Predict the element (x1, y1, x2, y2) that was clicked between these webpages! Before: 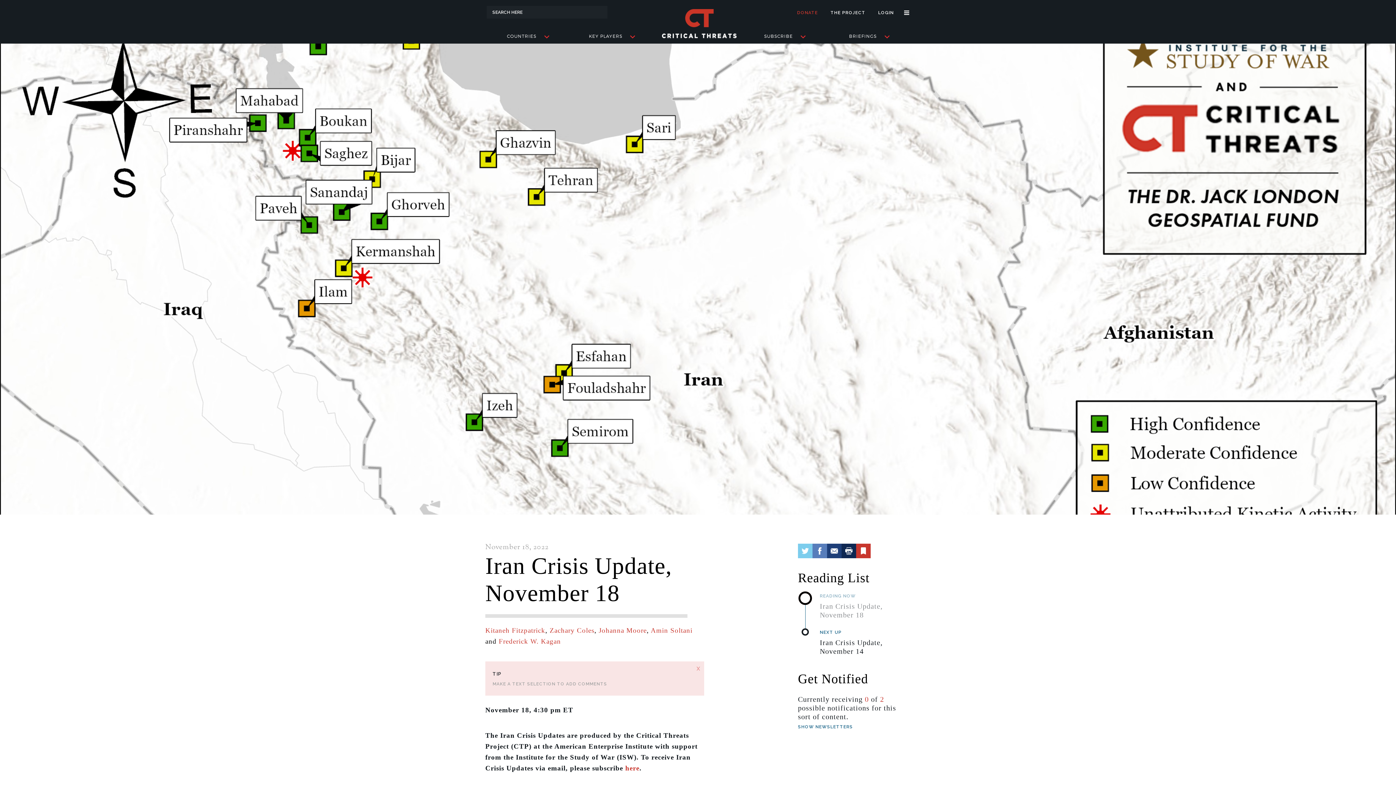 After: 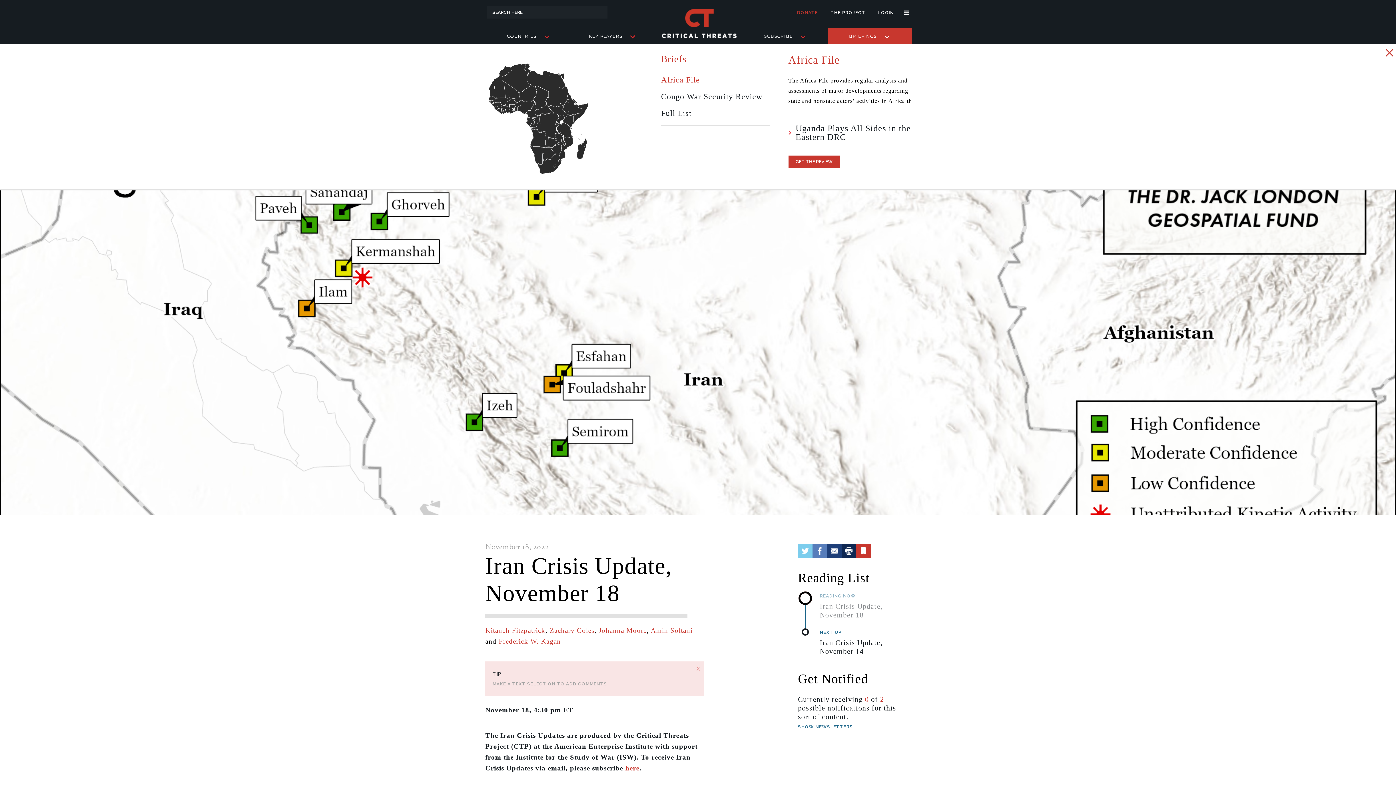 Action: label: BRIEFINGS bbox: (827, 27, 912, 43)